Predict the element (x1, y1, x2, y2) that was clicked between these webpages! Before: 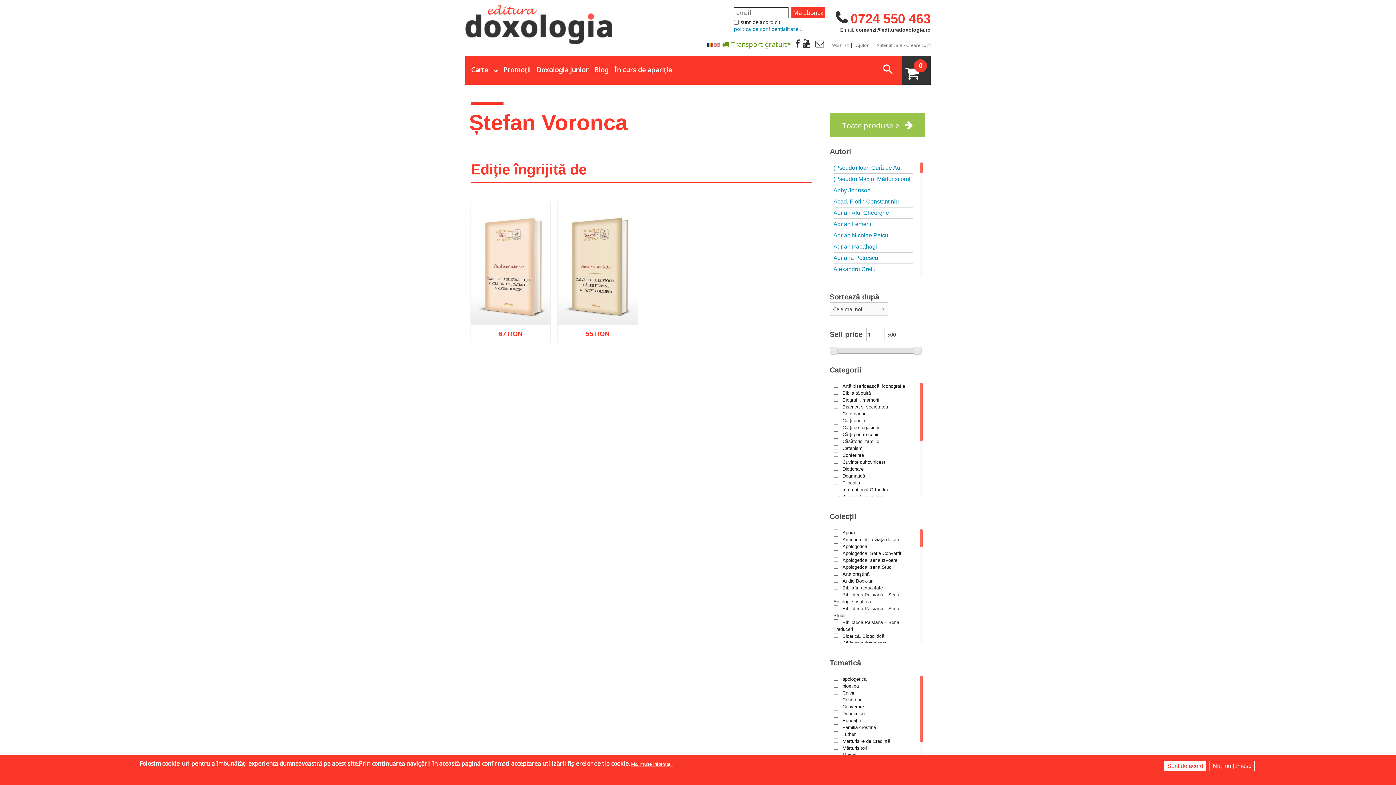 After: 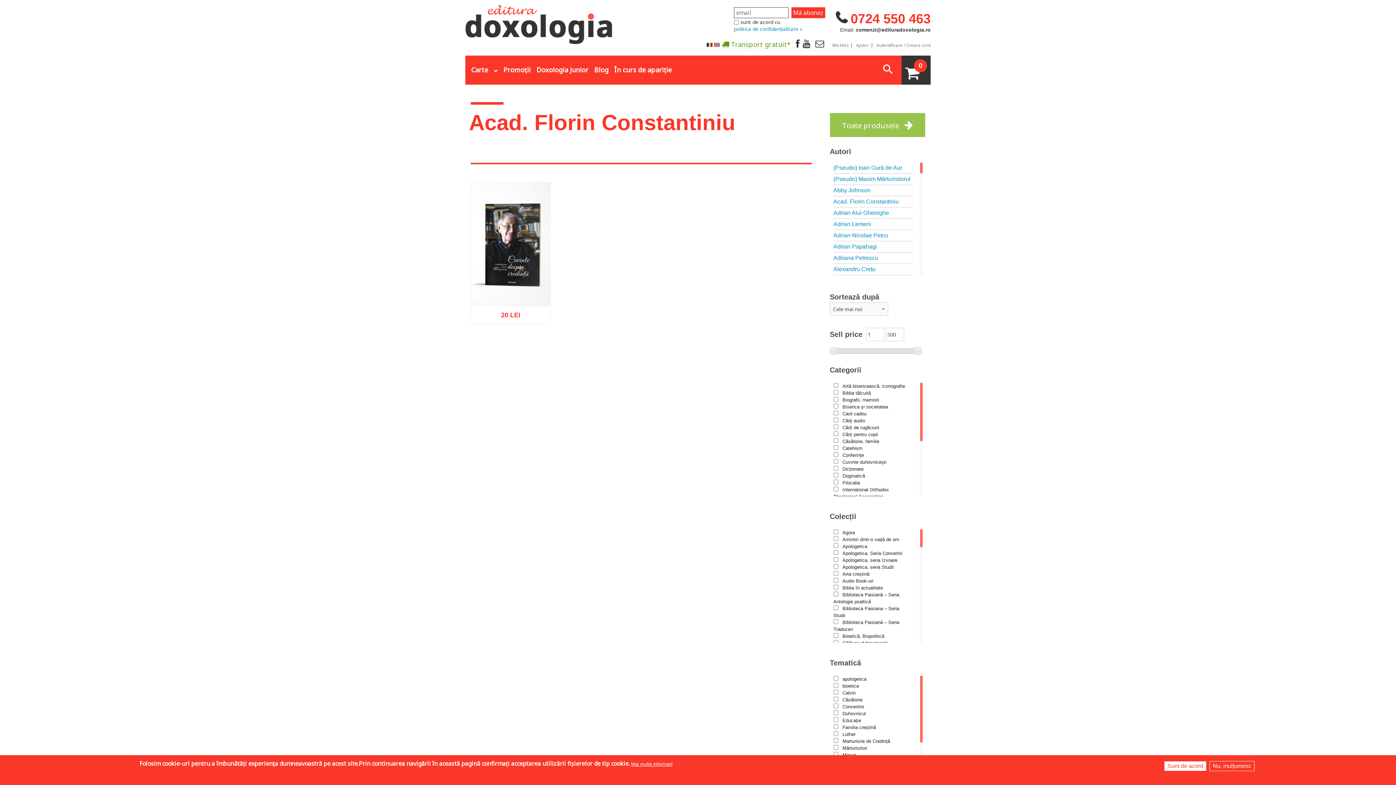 Action: bbox: (833, 196, 913, 207) label: Acad. Florin Constantiniu